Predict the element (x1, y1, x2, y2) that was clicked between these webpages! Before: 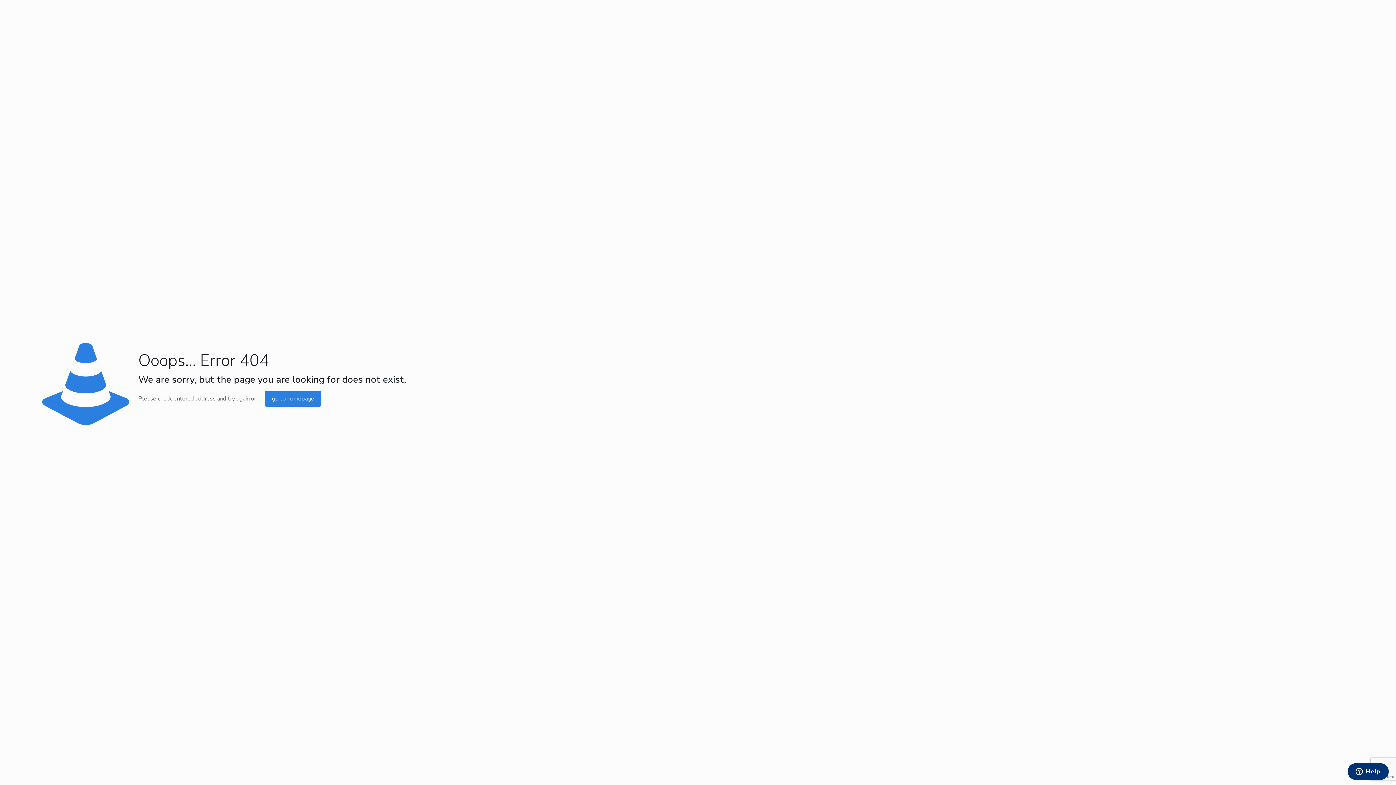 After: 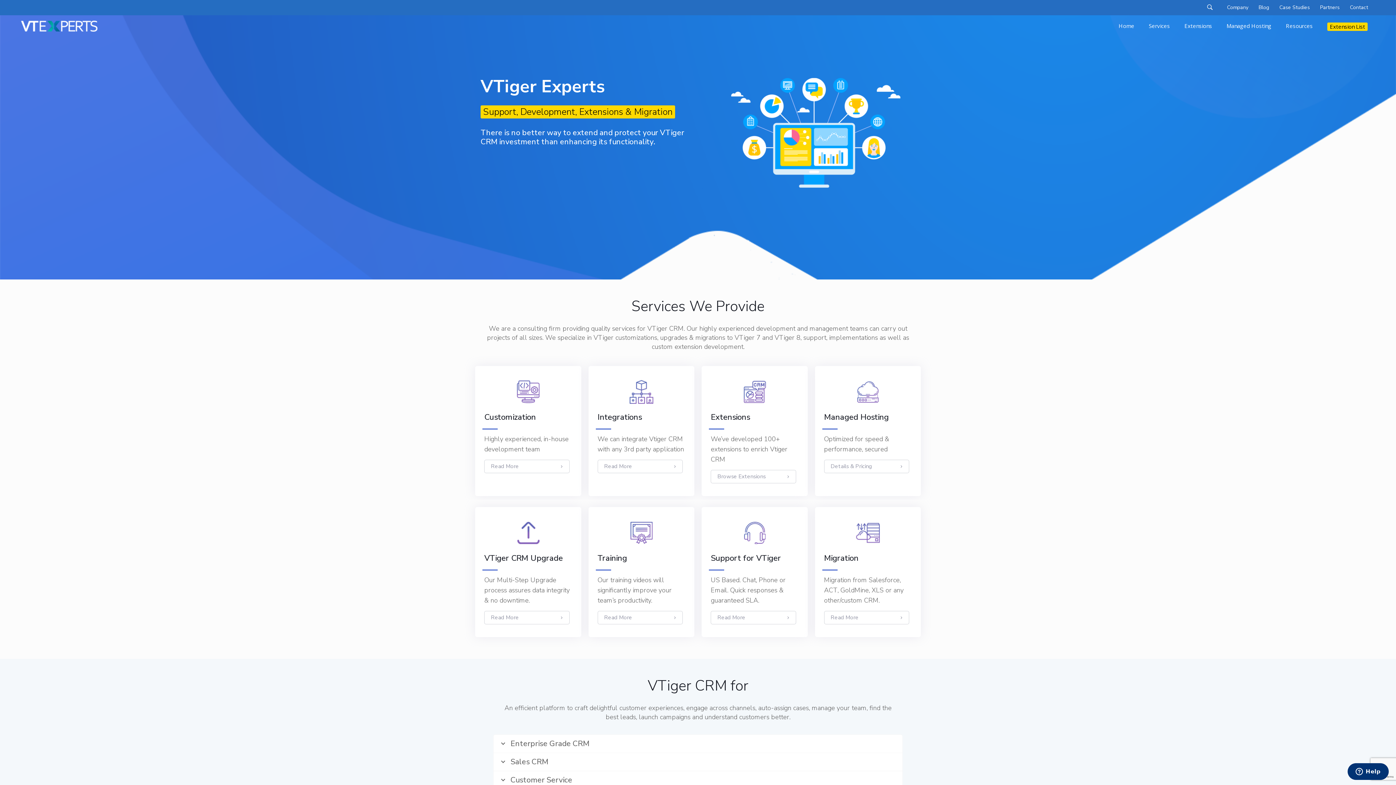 Action: bbox: (264, 390, 321, 406) label: go to homepage